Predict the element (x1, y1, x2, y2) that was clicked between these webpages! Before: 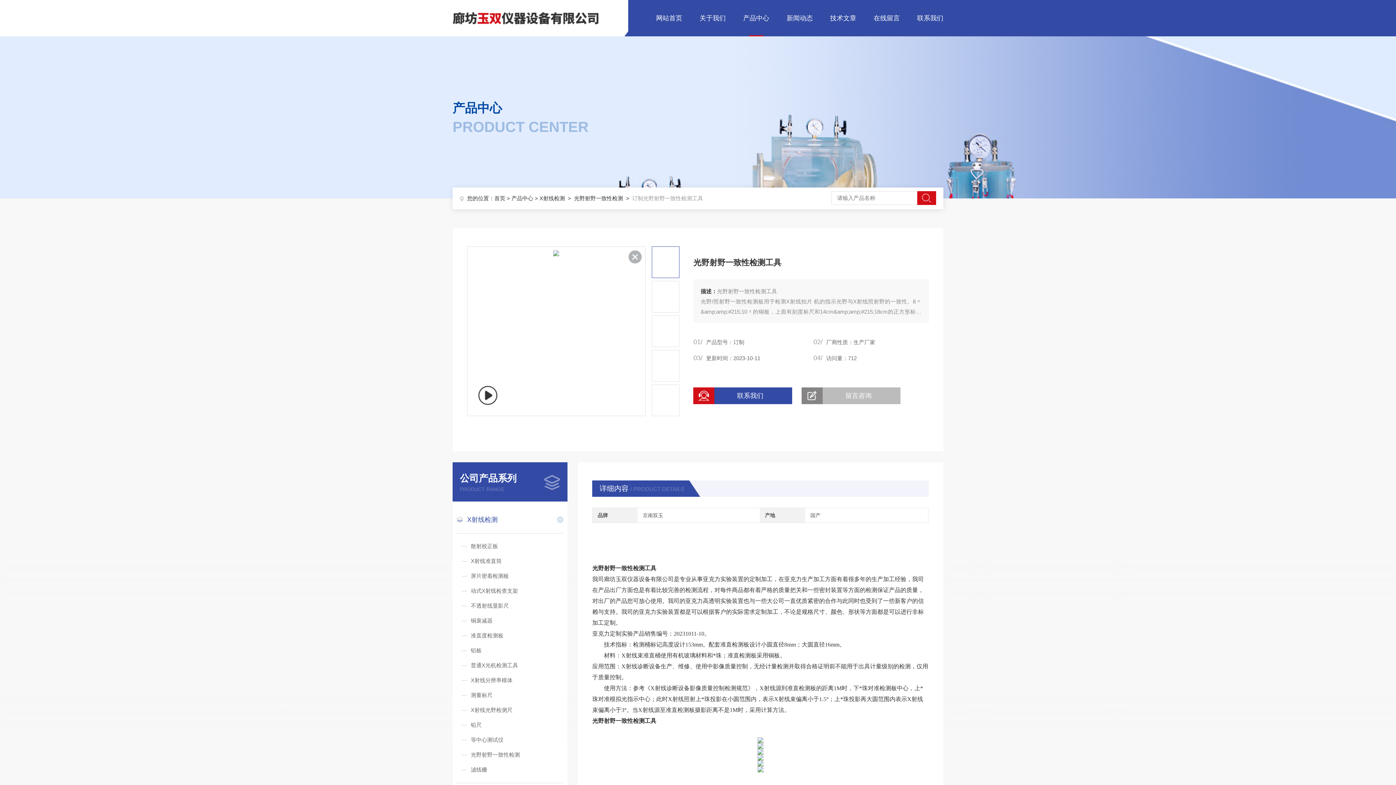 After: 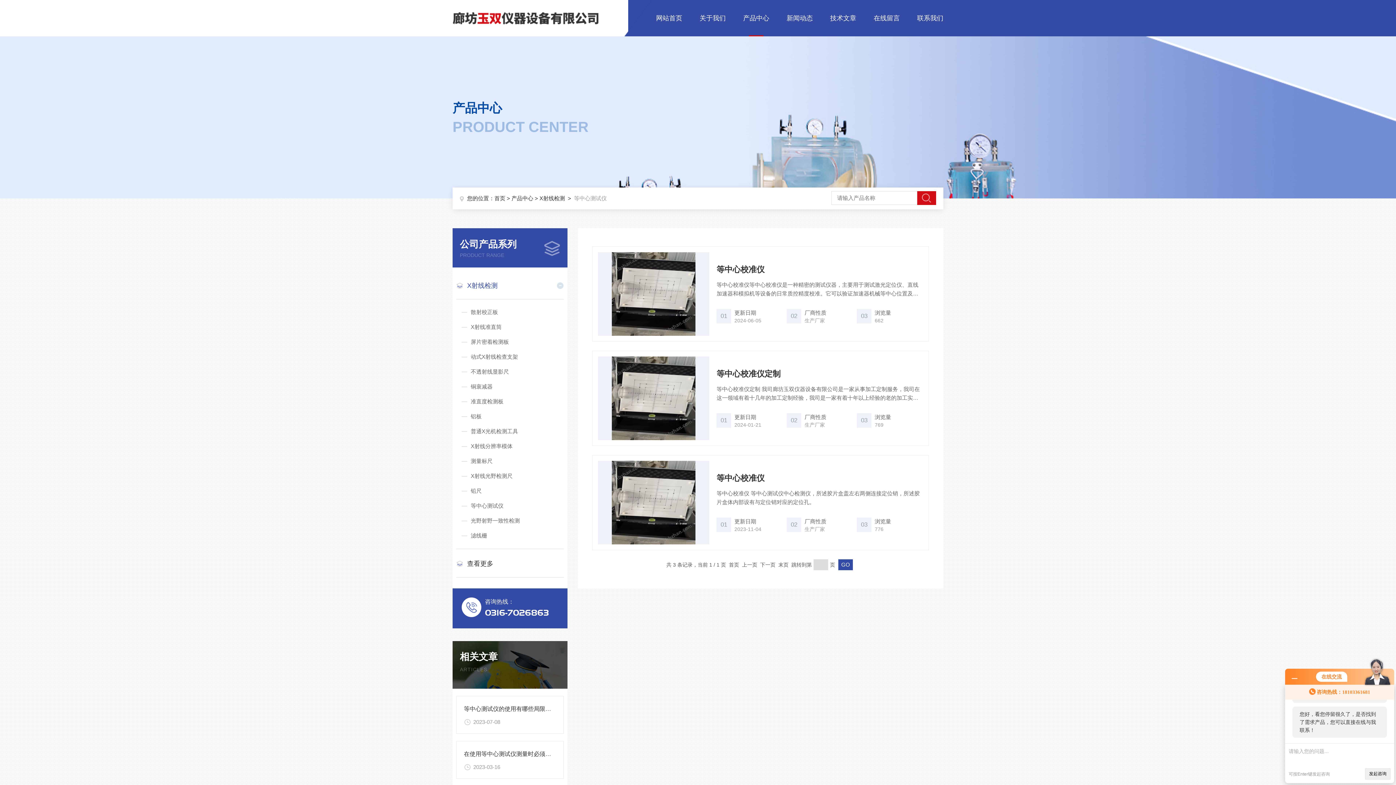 Action: label: 等中心测试仪 bbox: (456, 733, 563, 747)